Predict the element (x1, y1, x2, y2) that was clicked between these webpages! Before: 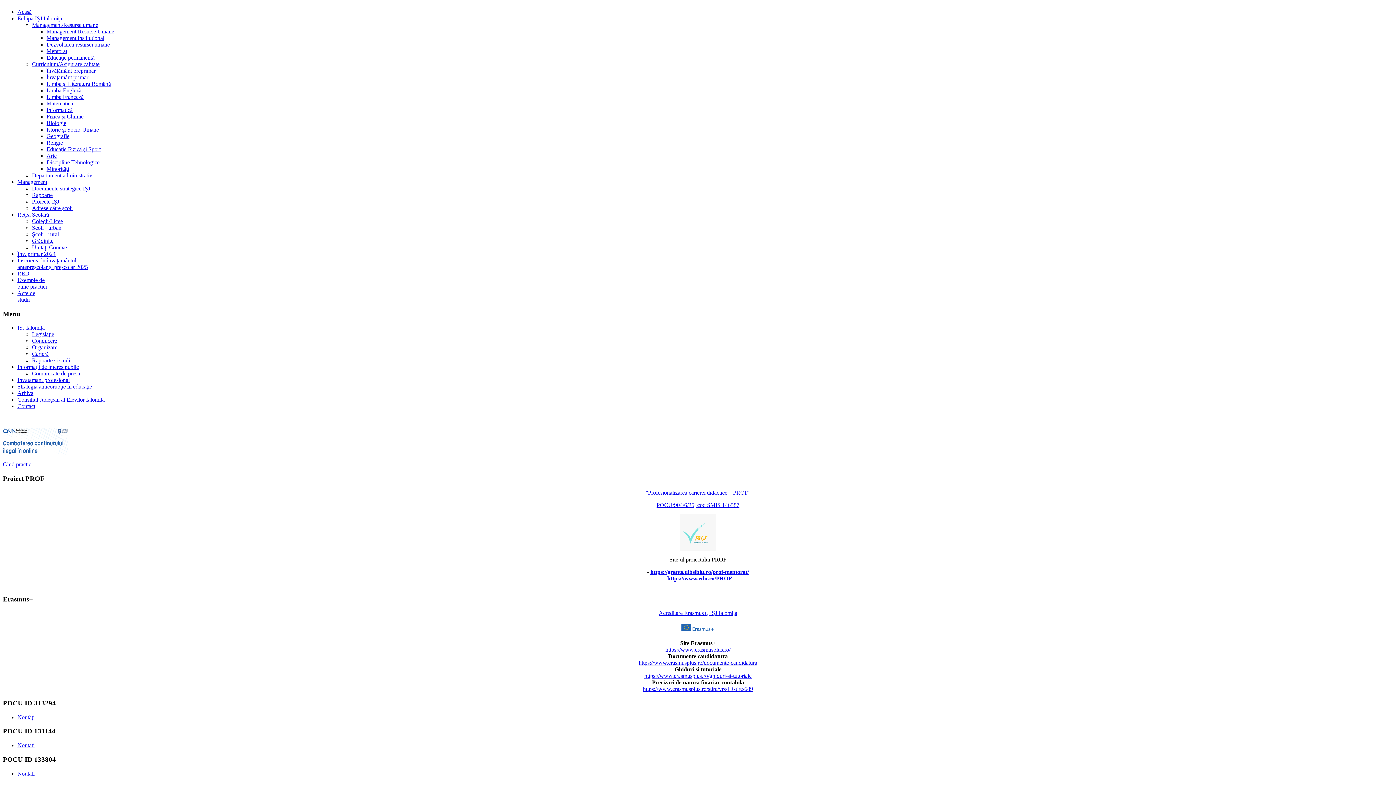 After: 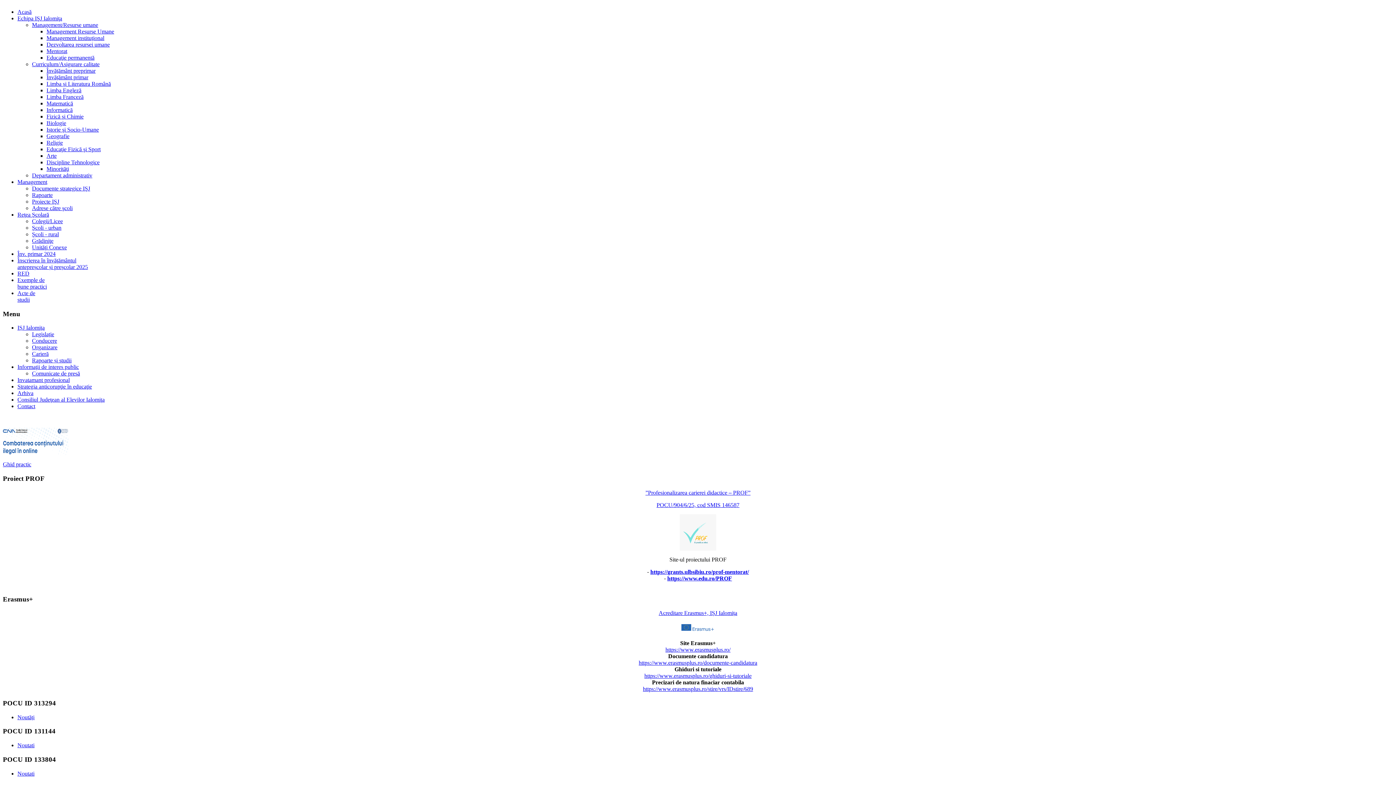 Action: bbox: (46, 54, 94, 60) label: Educaţie permanentă